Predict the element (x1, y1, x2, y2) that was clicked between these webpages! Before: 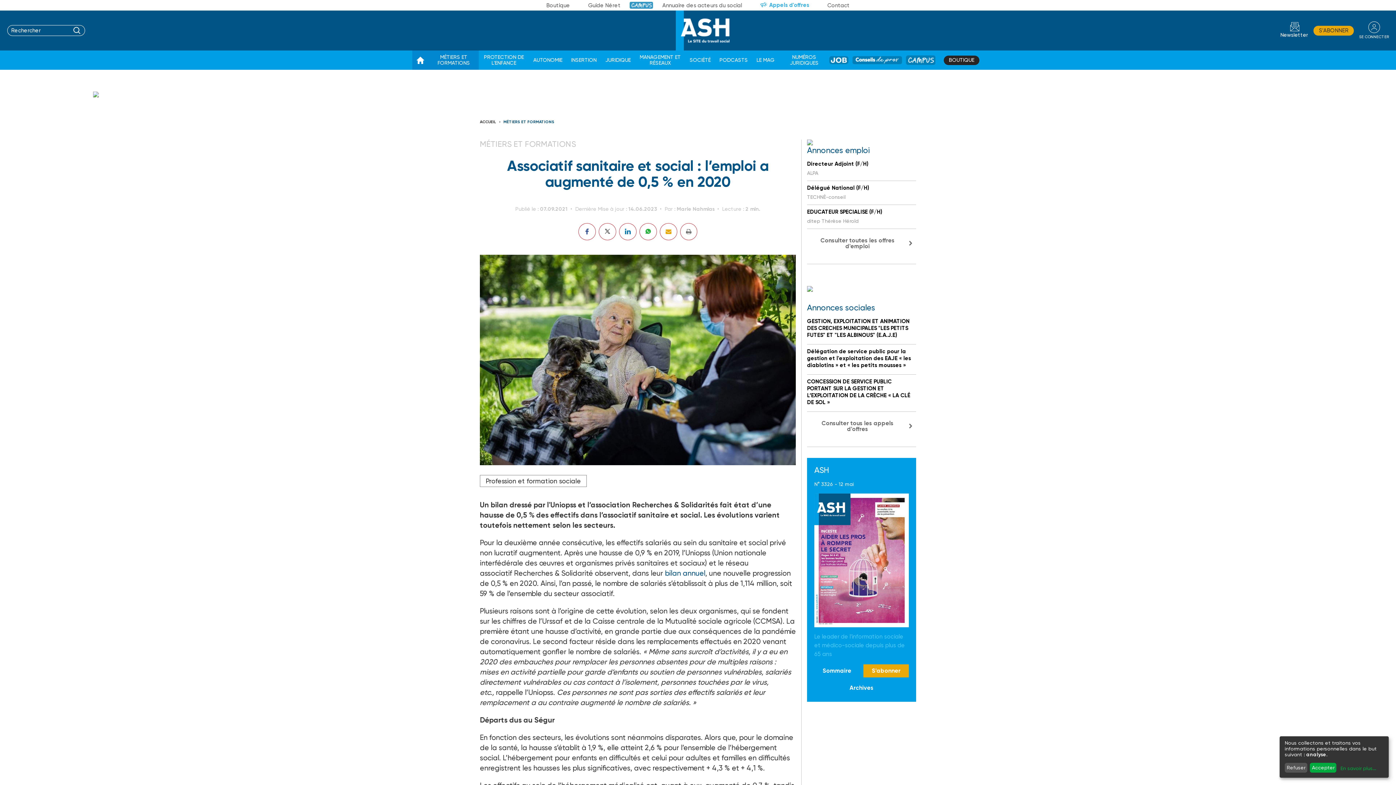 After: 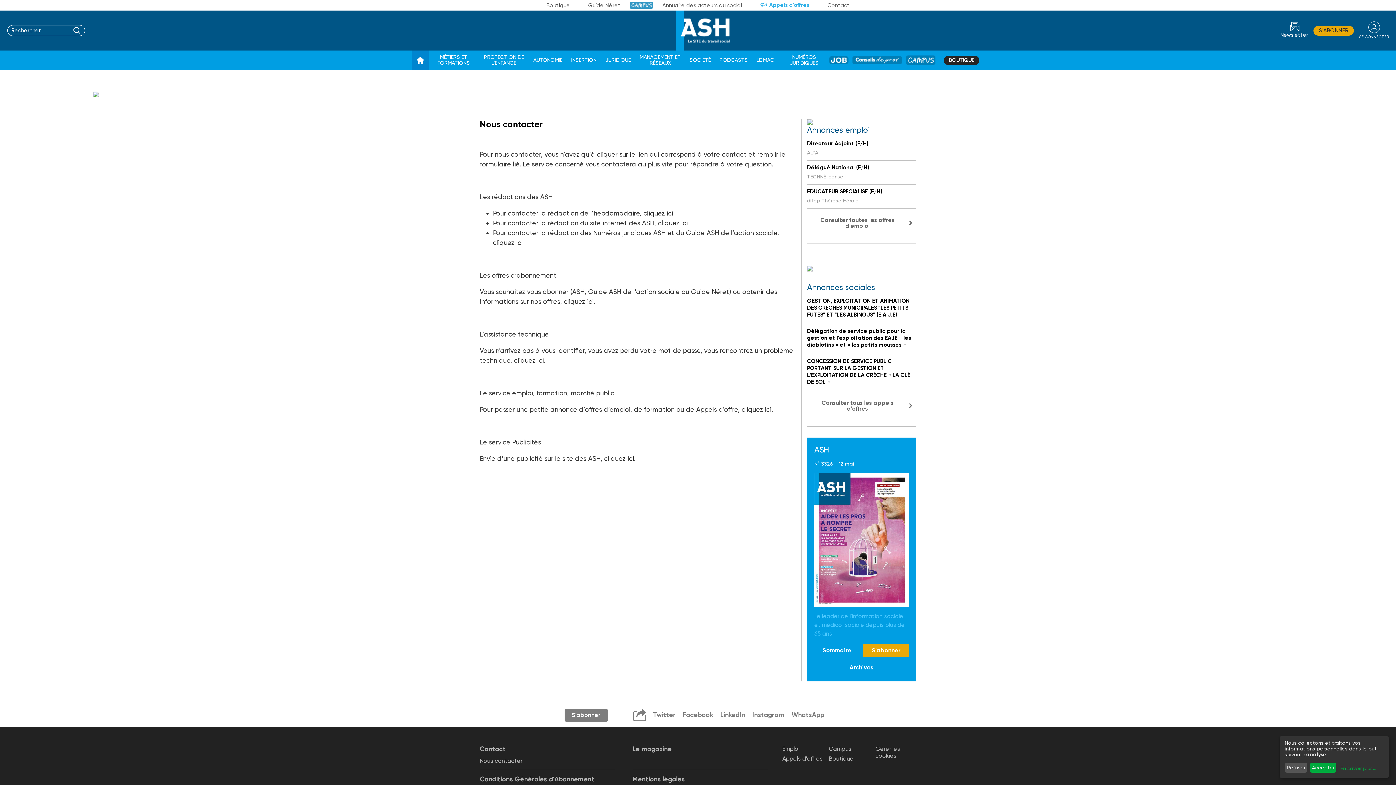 Action: label: Contact bbox: (818, 2, 858, 8)